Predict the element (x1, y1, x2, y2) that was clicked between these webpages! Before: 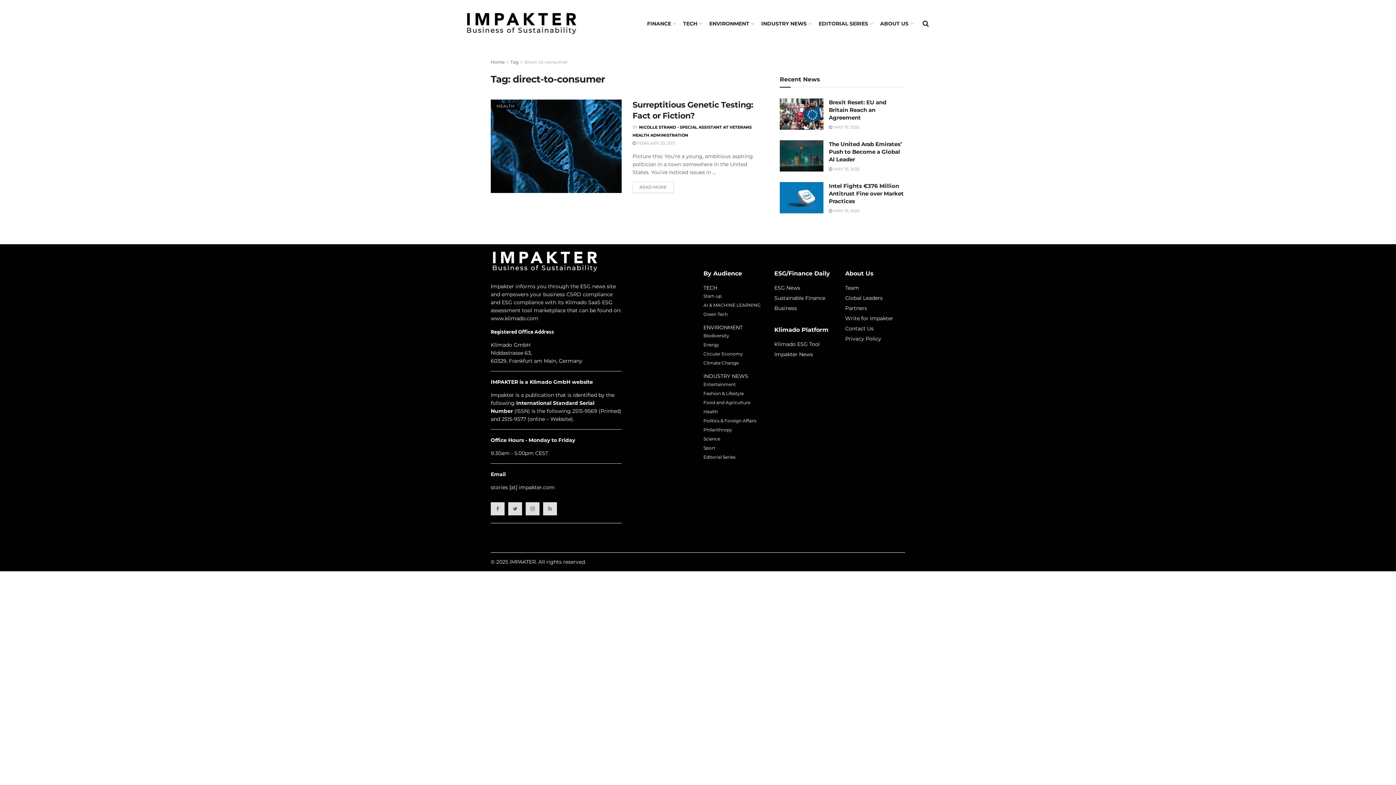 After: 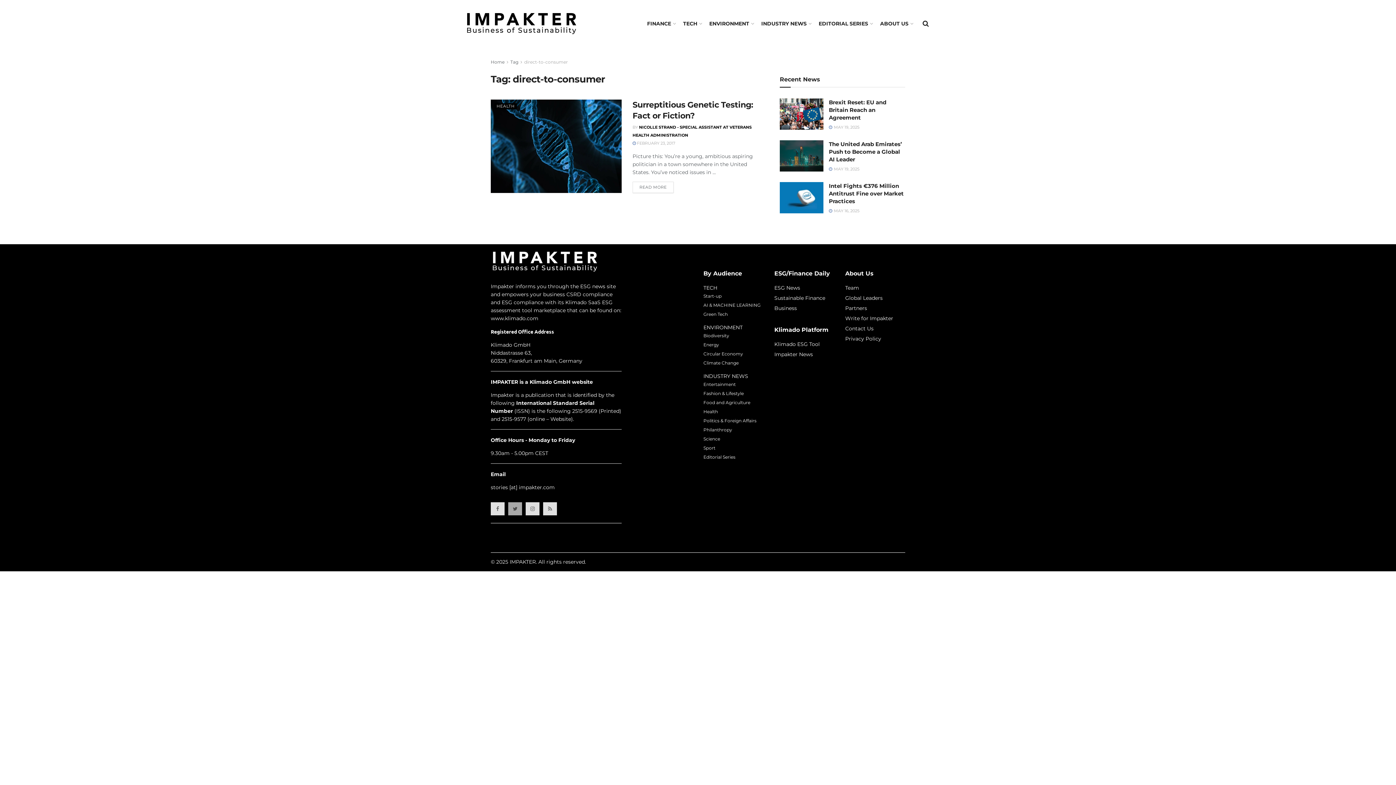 Action: bbox: (508, 502, 522, 515)